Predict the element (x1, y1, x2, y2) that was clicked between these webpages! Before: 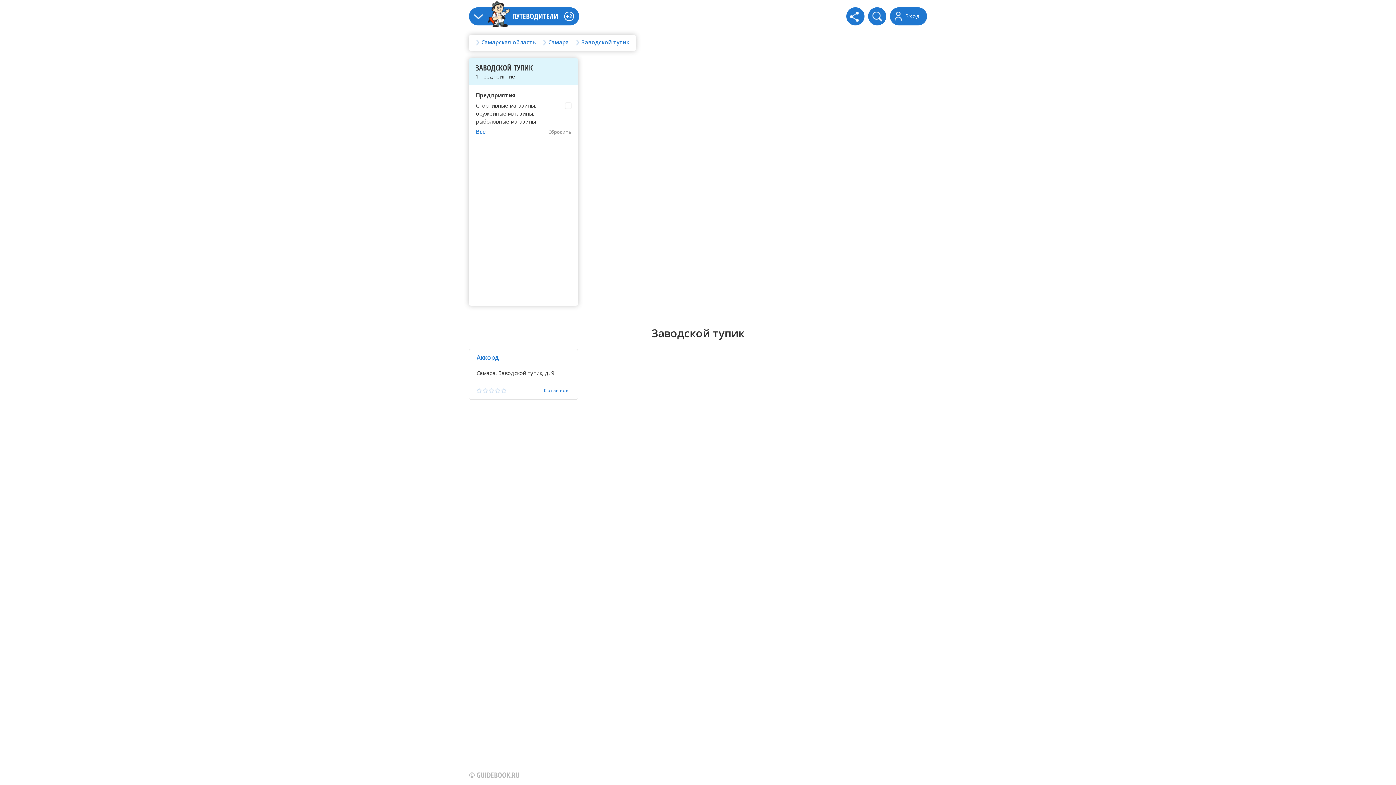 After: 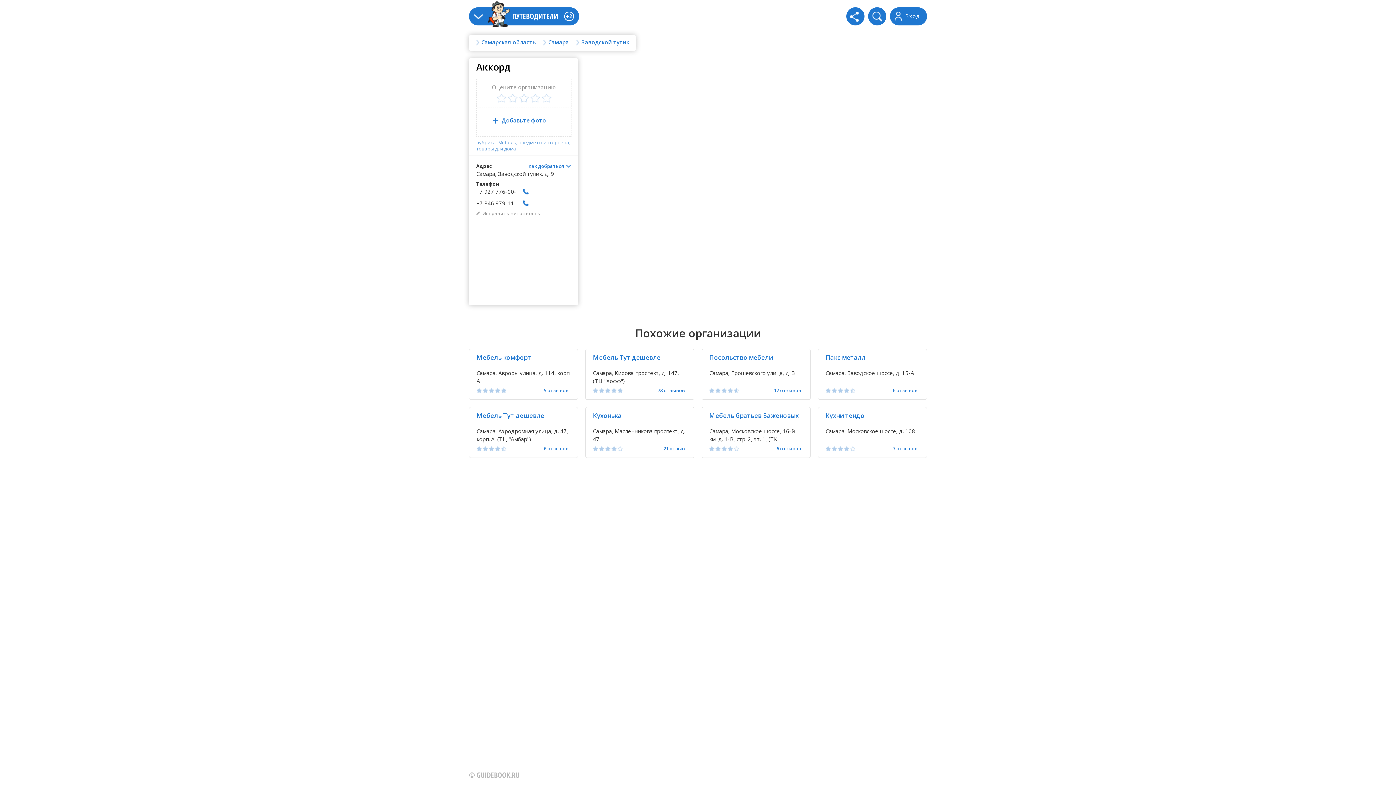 Action: label: 0 отзывов bbox: (544, 388, 570, 393)